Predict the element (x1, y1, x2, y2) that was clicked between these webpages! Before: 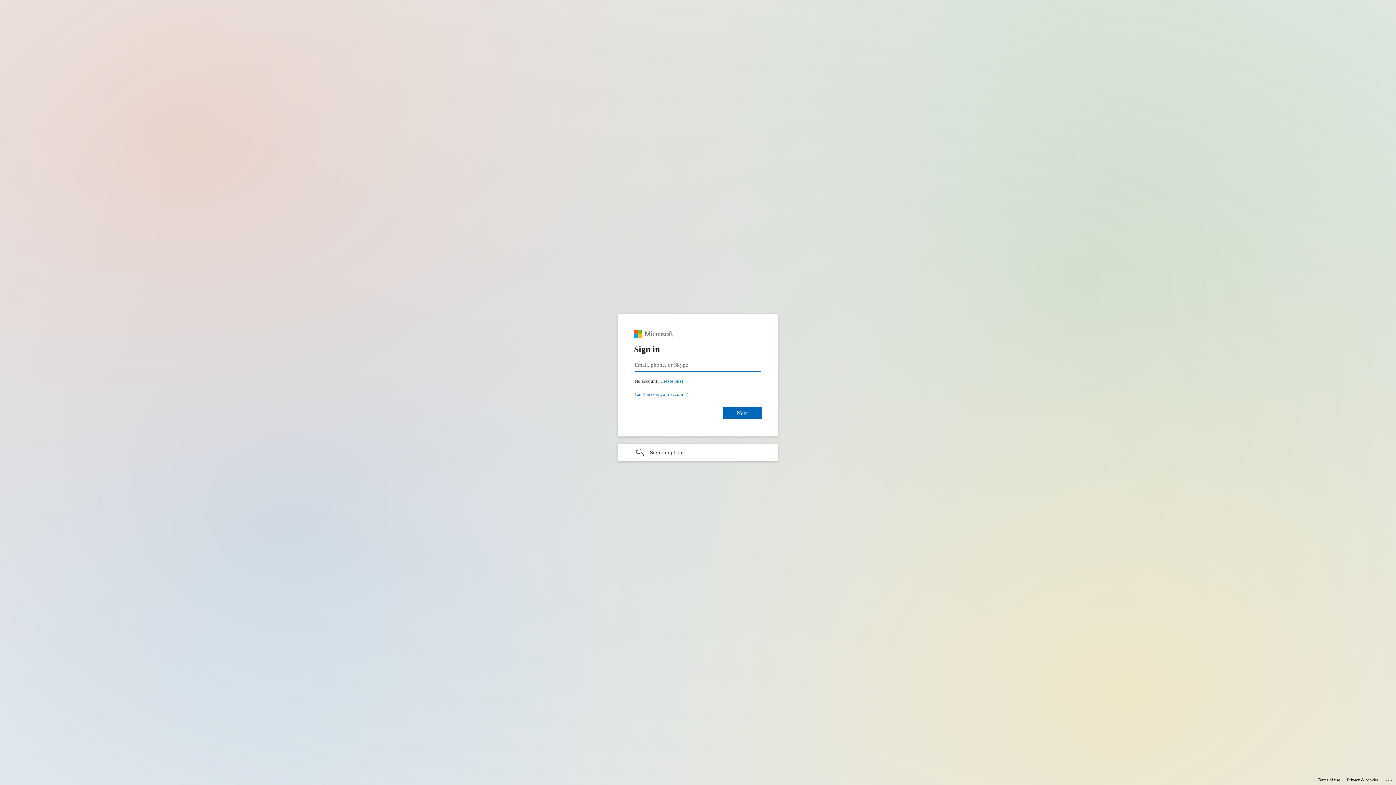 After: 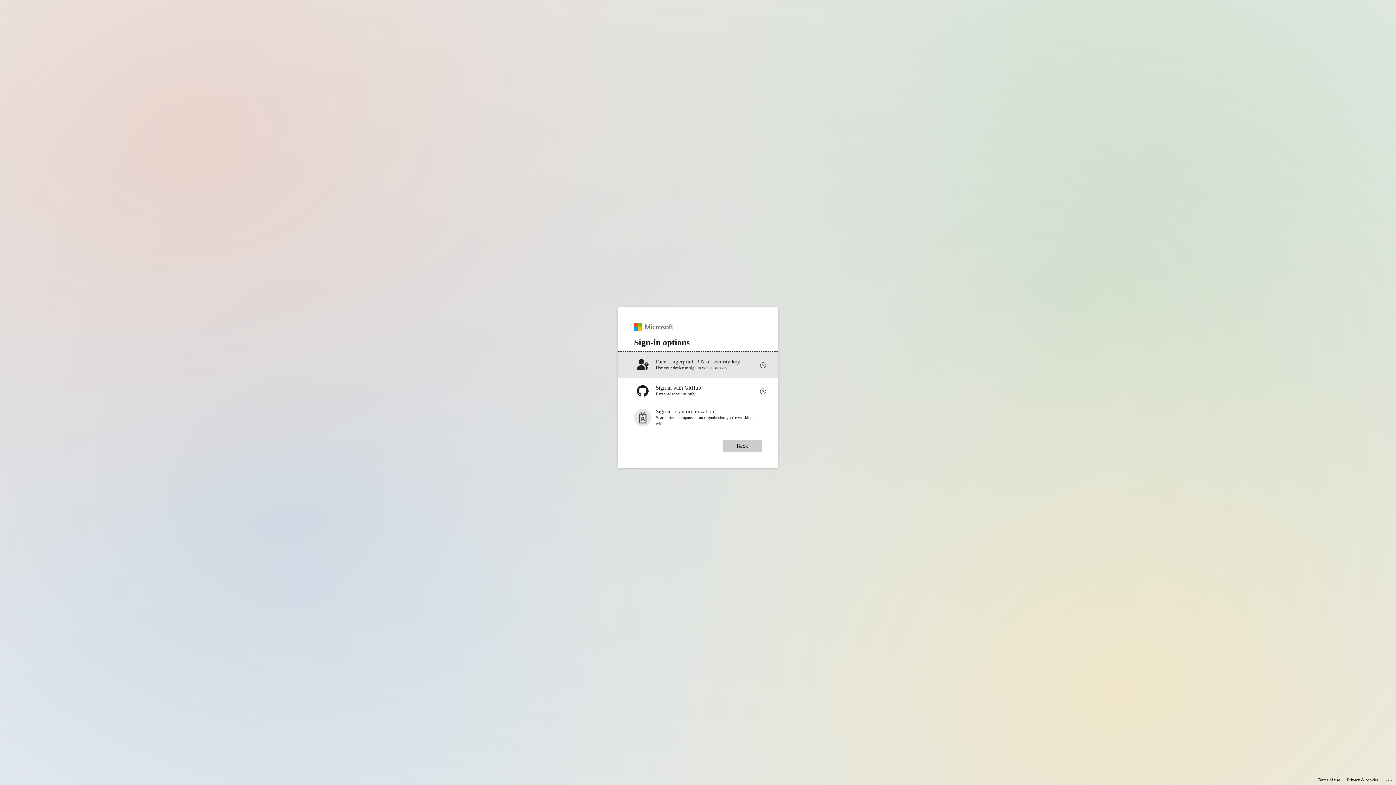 Action: label: Sign-in options undefined bbox: (618, 444, 778, 461)